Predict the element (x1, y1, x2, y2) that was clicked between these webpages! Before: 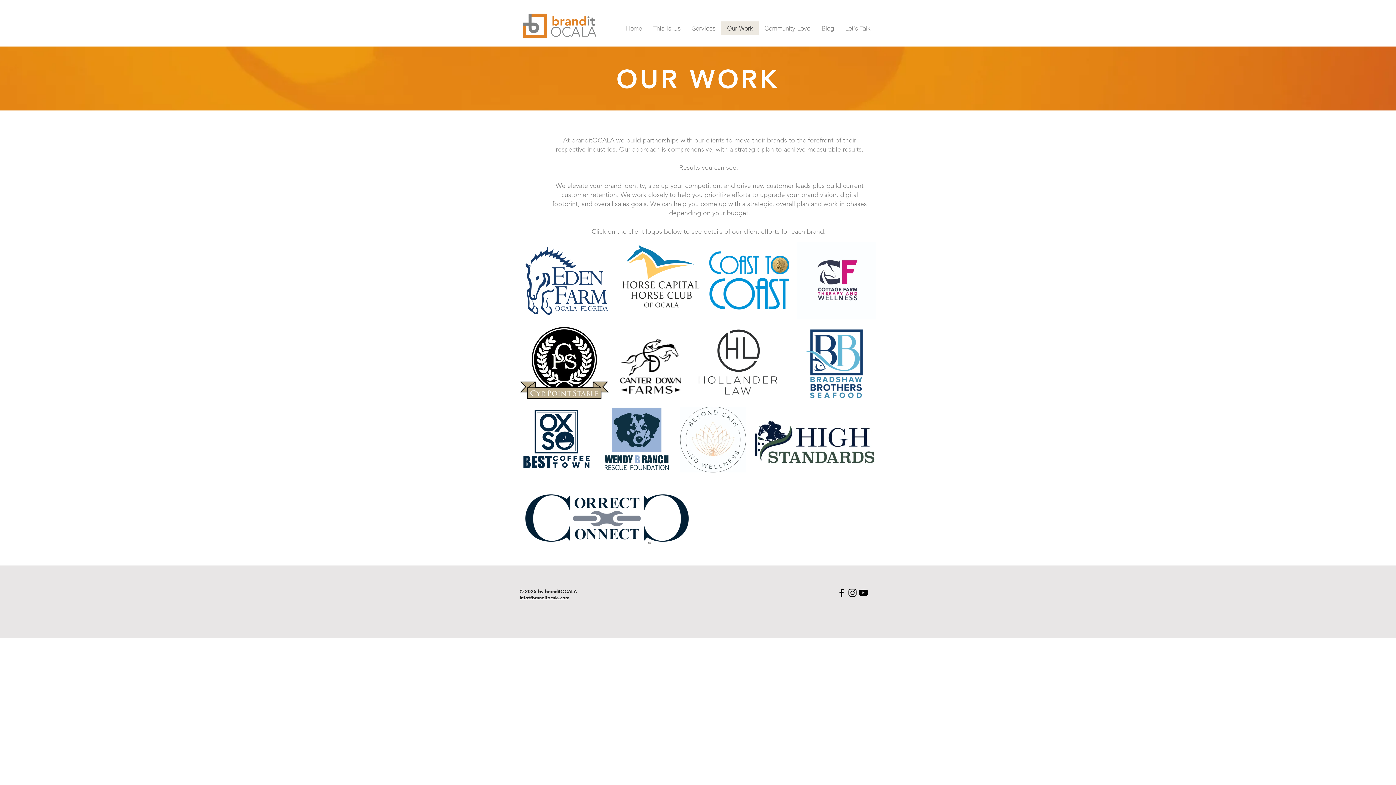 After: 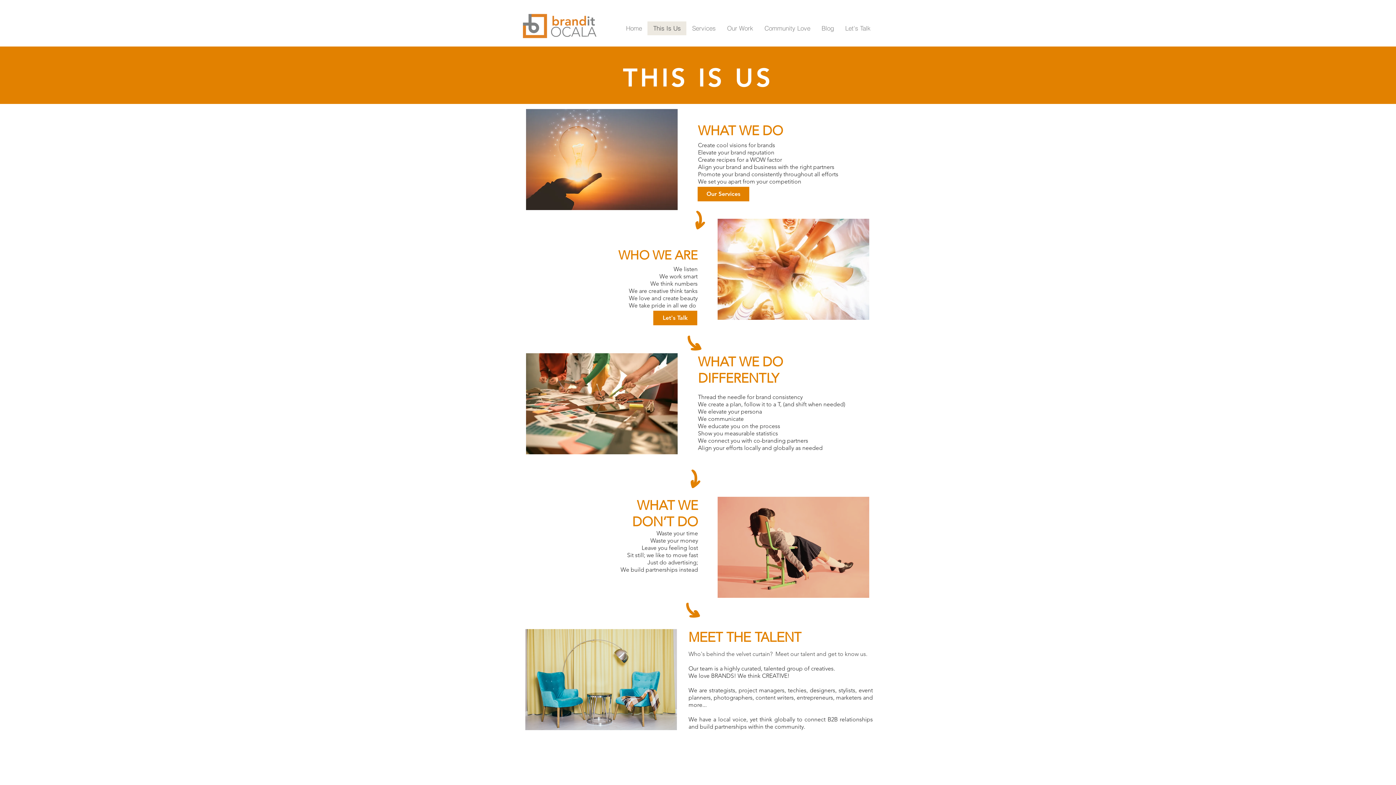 Action: bbox: (647, 21, 686, 35) label: This Is Us